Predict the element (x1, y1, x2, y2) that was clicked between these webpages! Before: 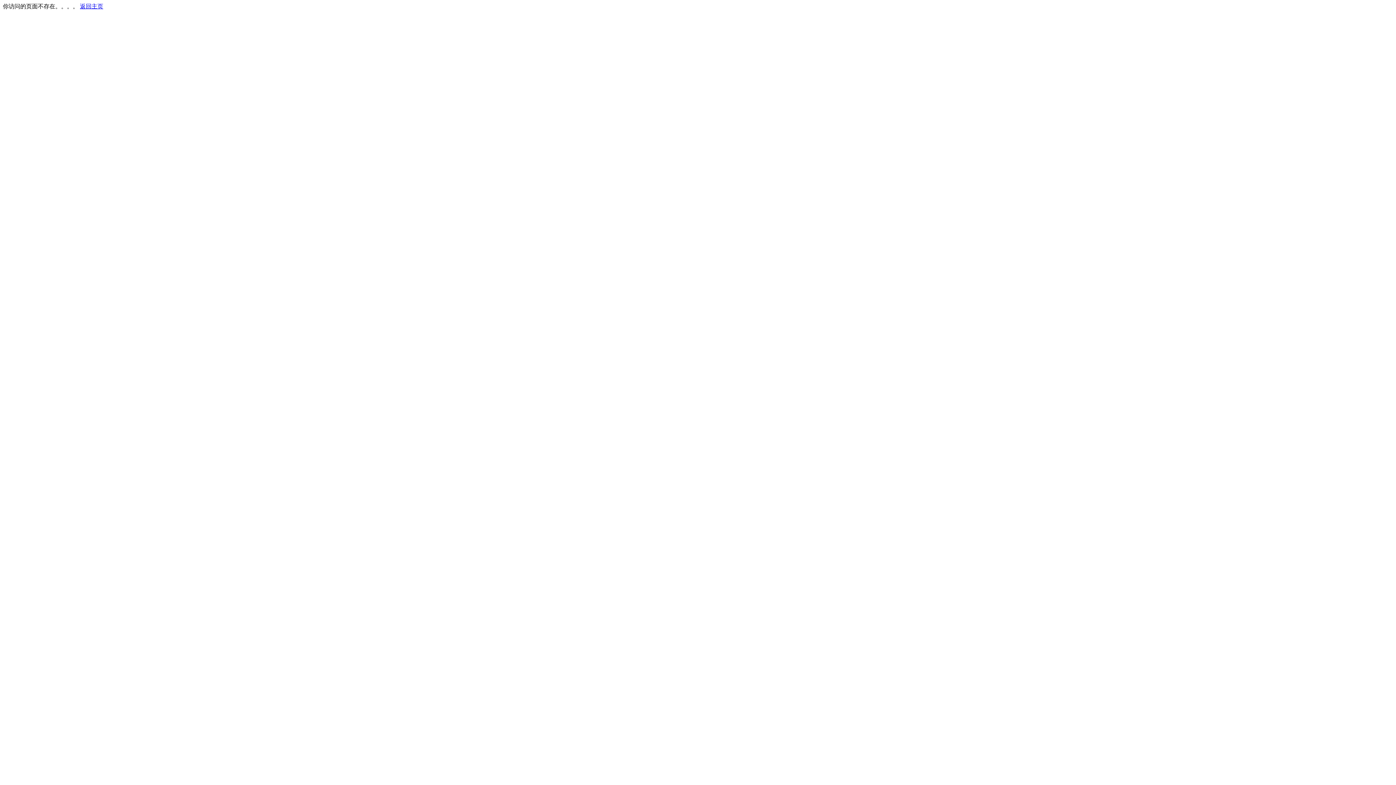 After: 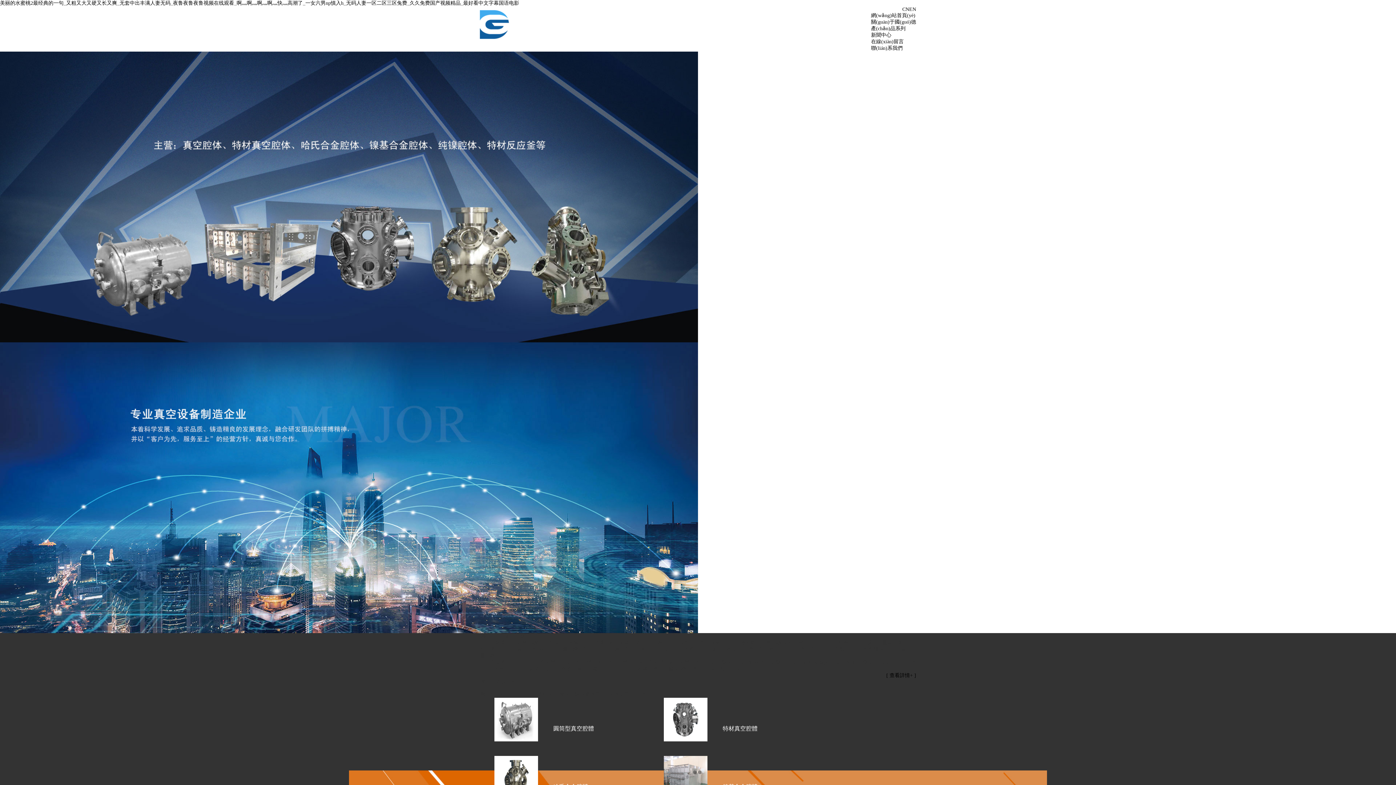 Action: label: 返回主页 bbox: (80, 3, 103, 9)